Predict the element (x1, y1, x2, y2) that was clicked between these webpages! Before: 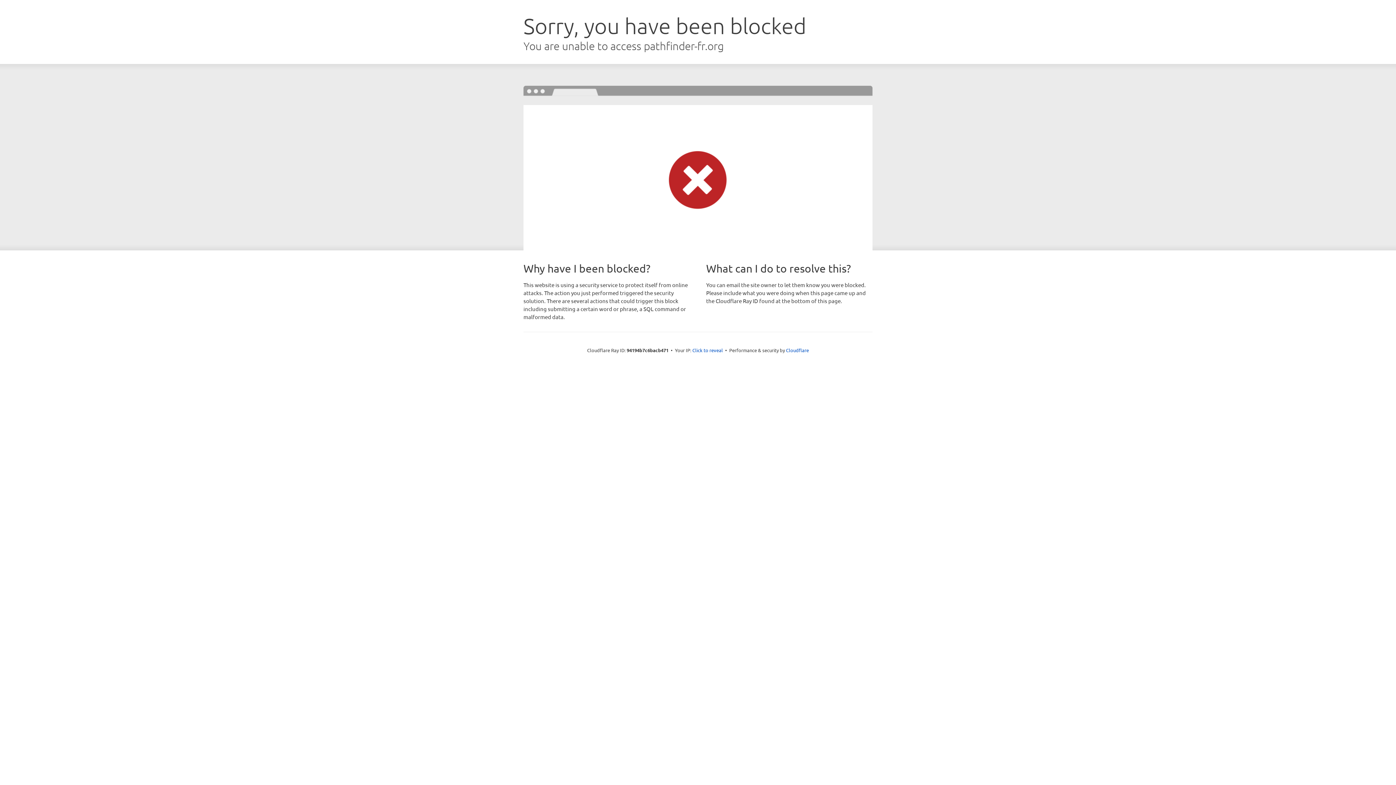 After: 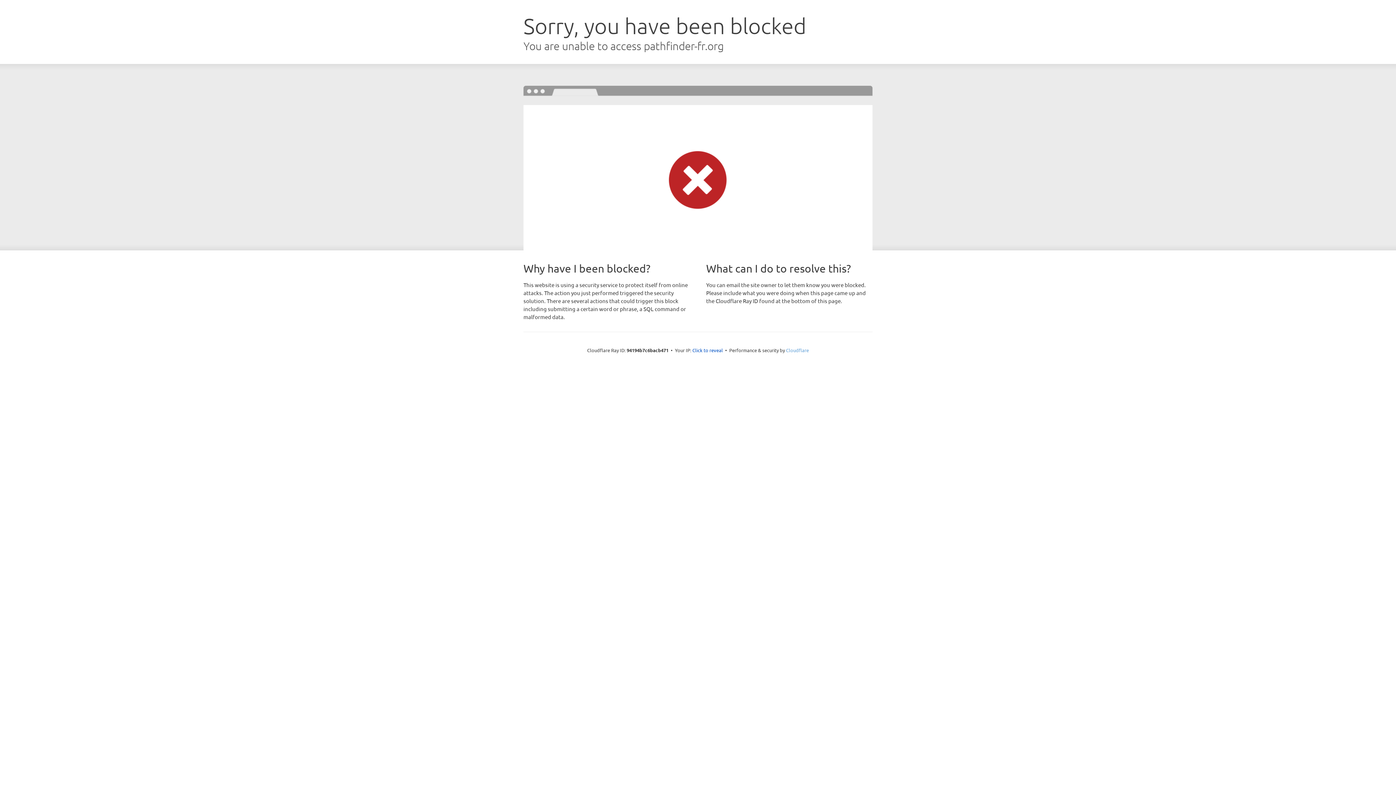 Action: bbox: (786, 347, 809, 353) label: Cloudflare